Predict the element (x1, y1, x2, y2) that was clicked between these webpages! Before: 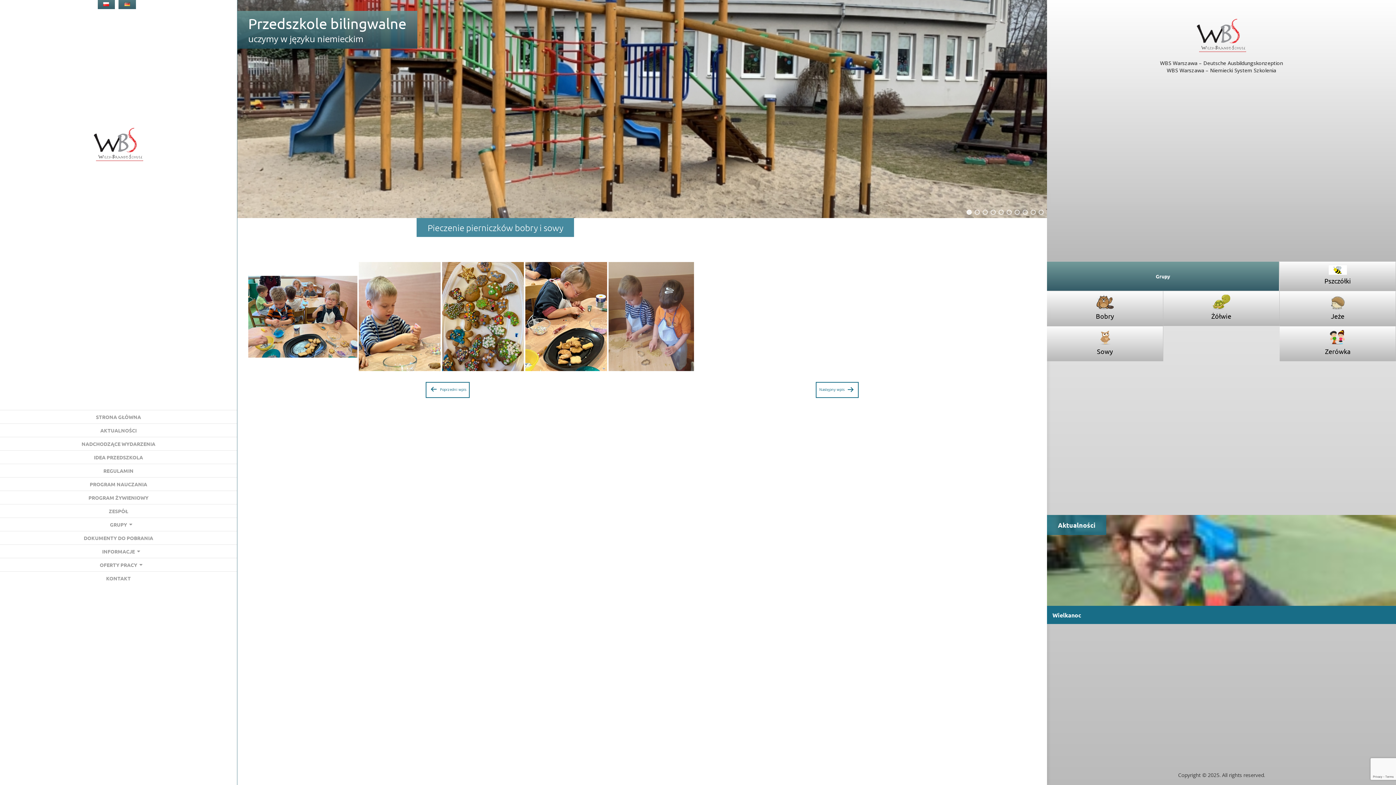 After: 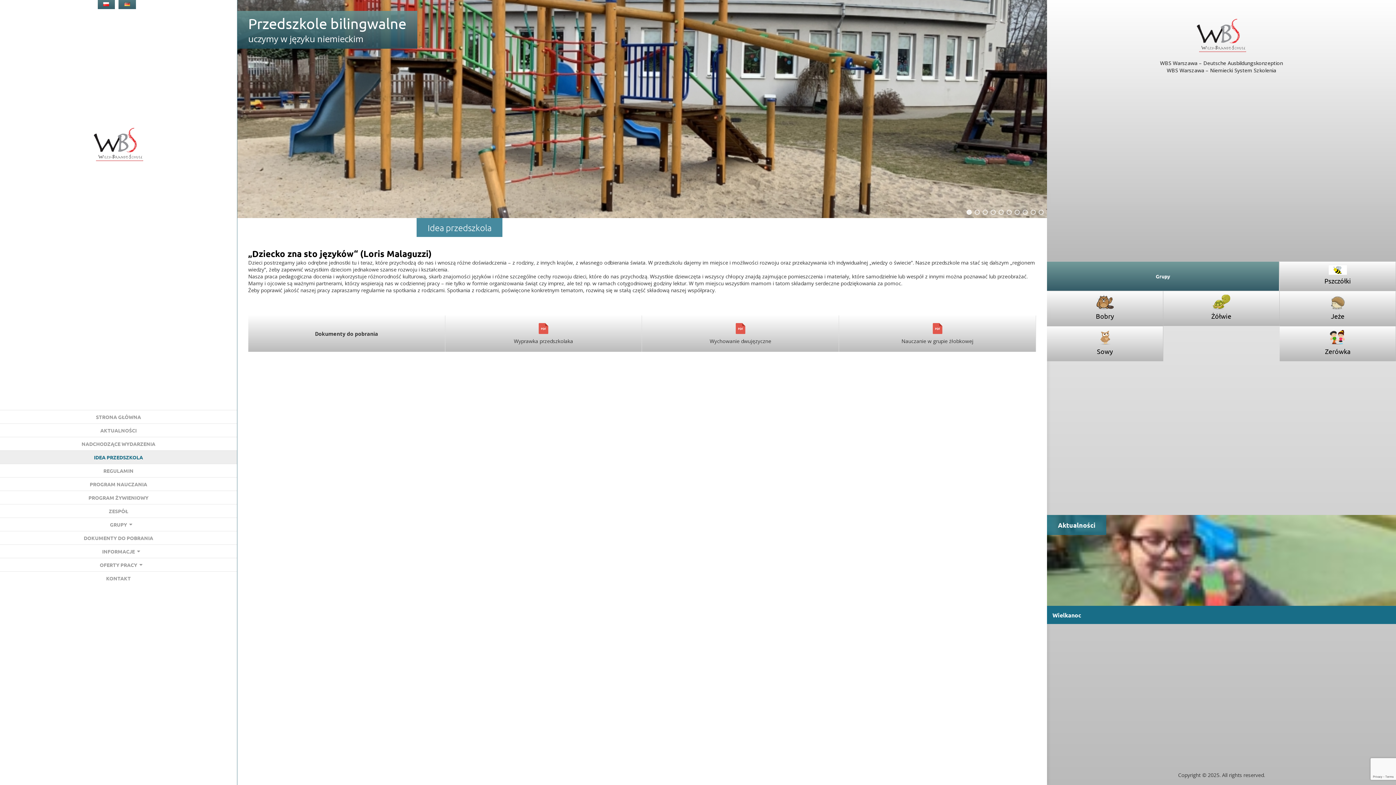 Action: bbox: (88, 451, 148, 464) label: IDEA PRZEDSZKOLA